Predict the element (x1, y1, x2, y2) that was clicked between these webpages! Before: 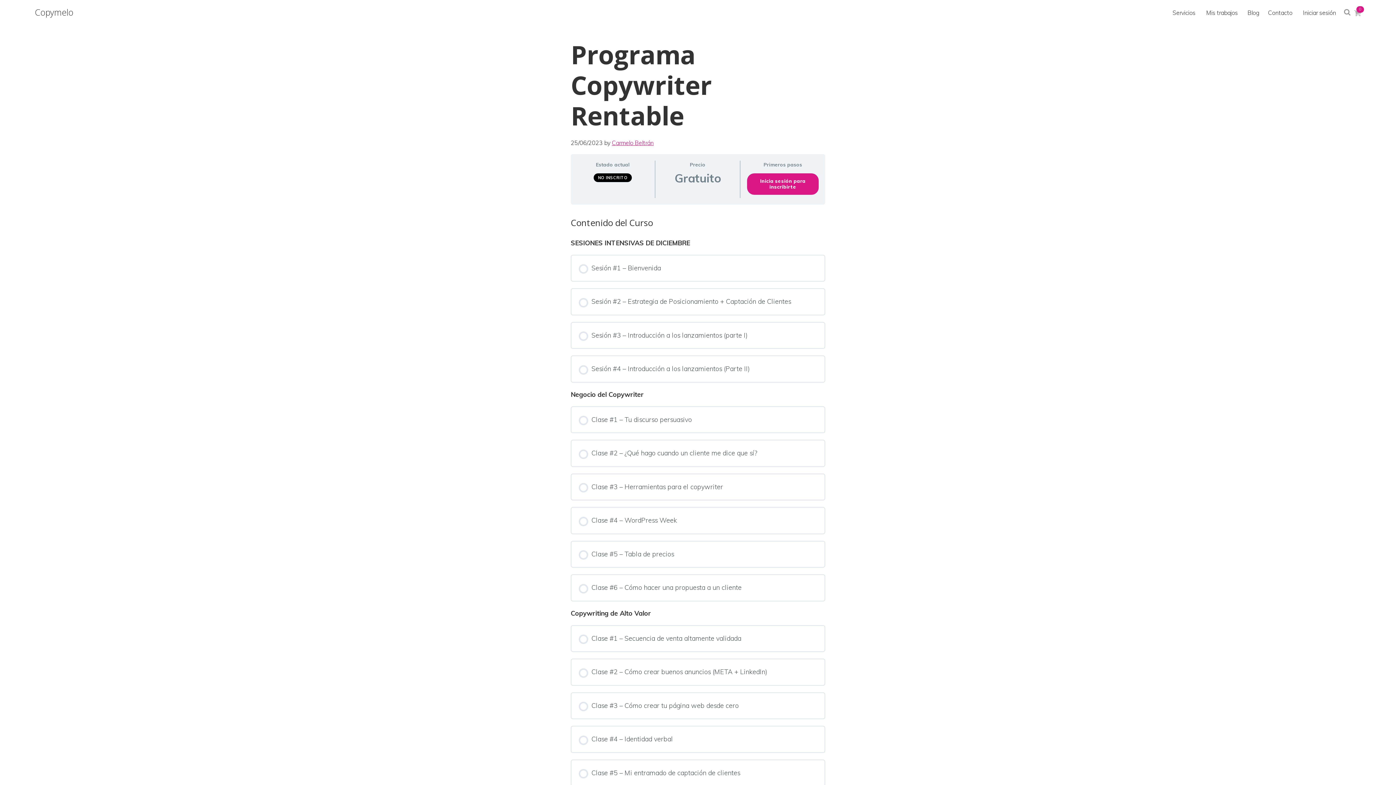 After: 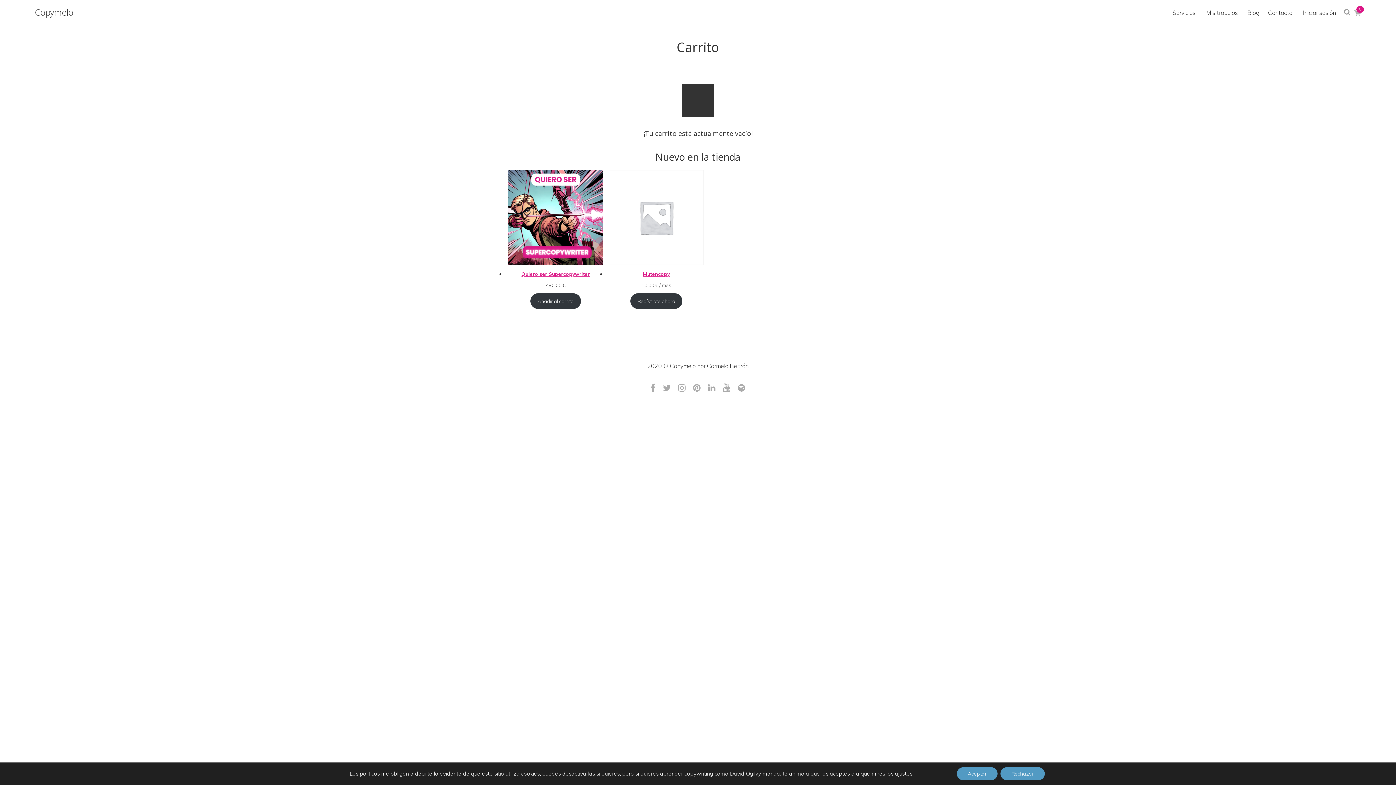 Action: label: 0 bbox: (1354, 8, 1361, 18)